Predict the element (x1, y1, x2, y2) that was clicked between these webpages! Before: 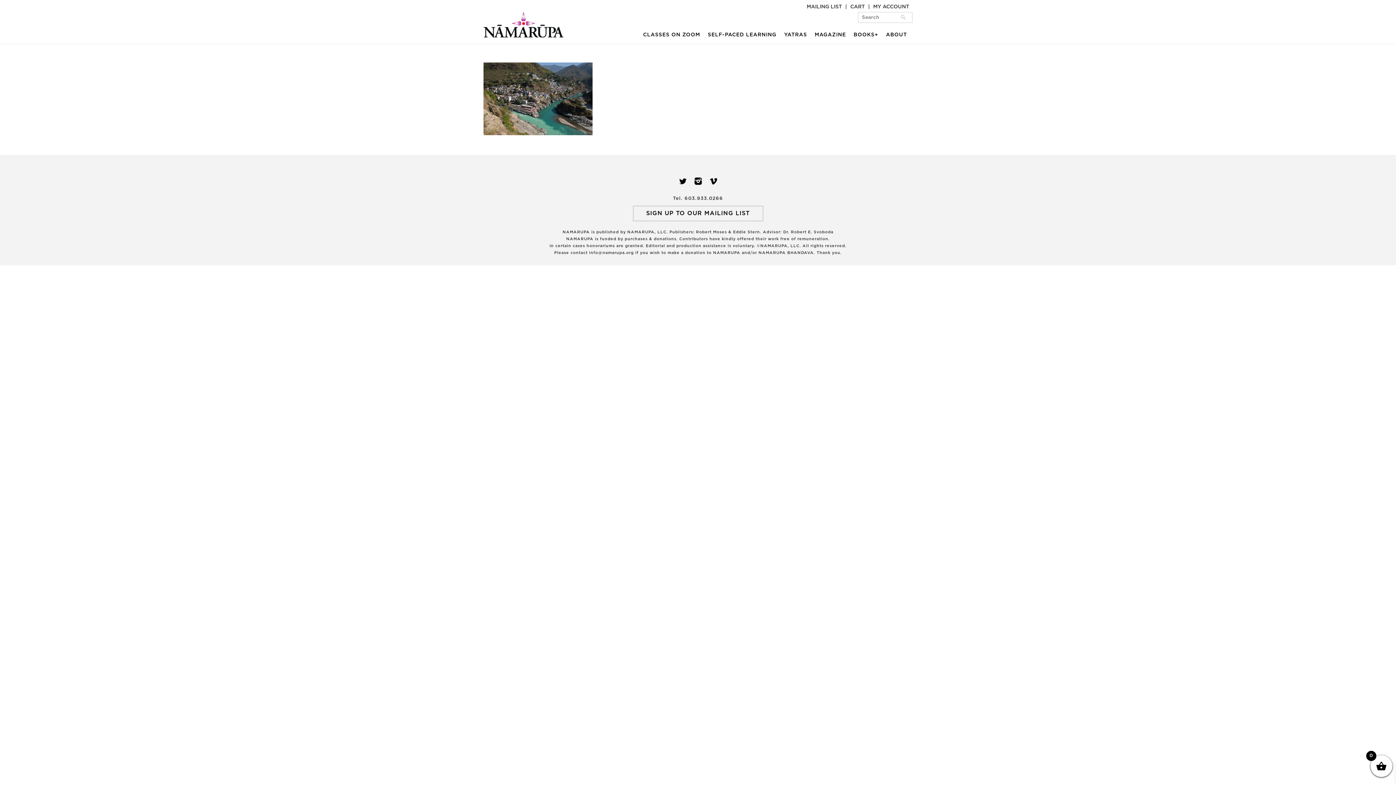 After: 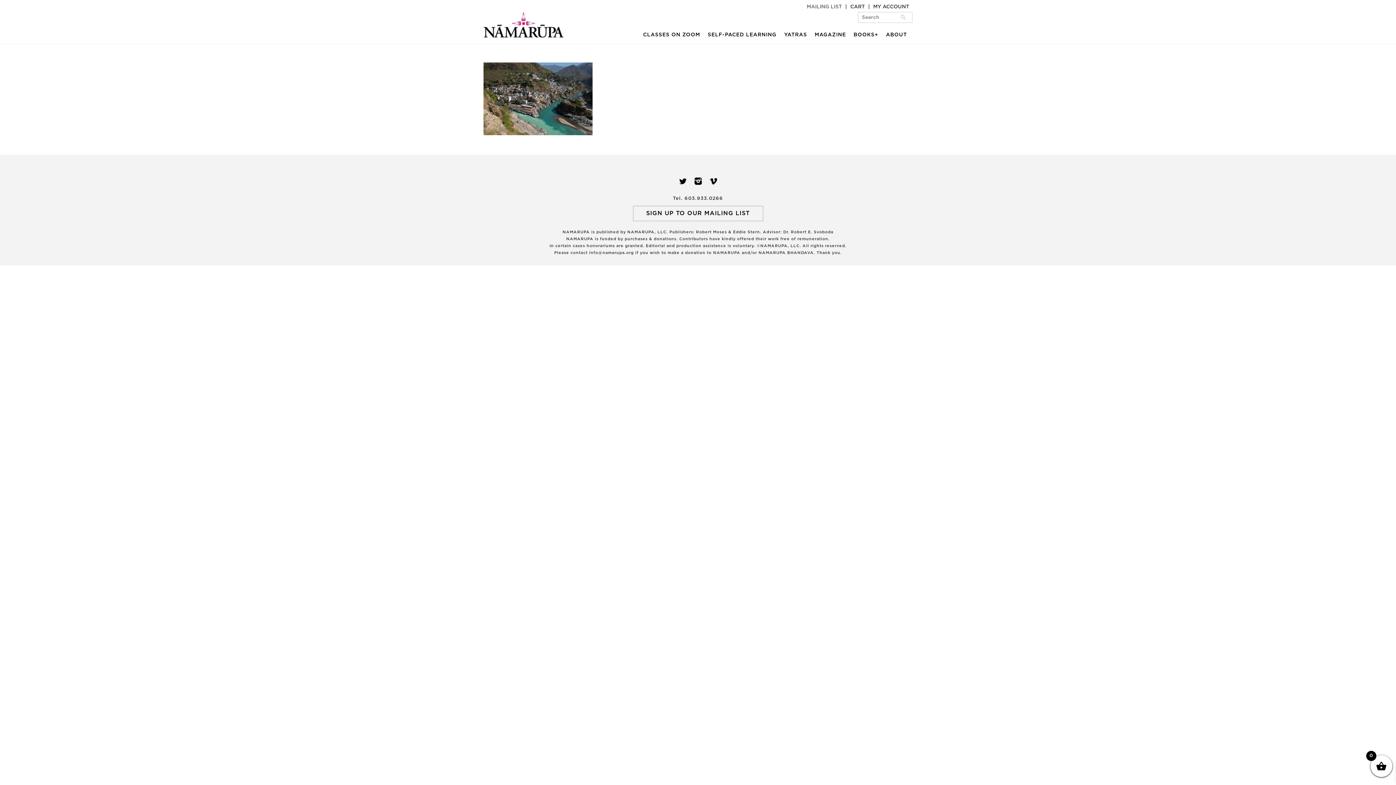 Action: label: MAILING LIST bbox: (806, 3, 842, 10)